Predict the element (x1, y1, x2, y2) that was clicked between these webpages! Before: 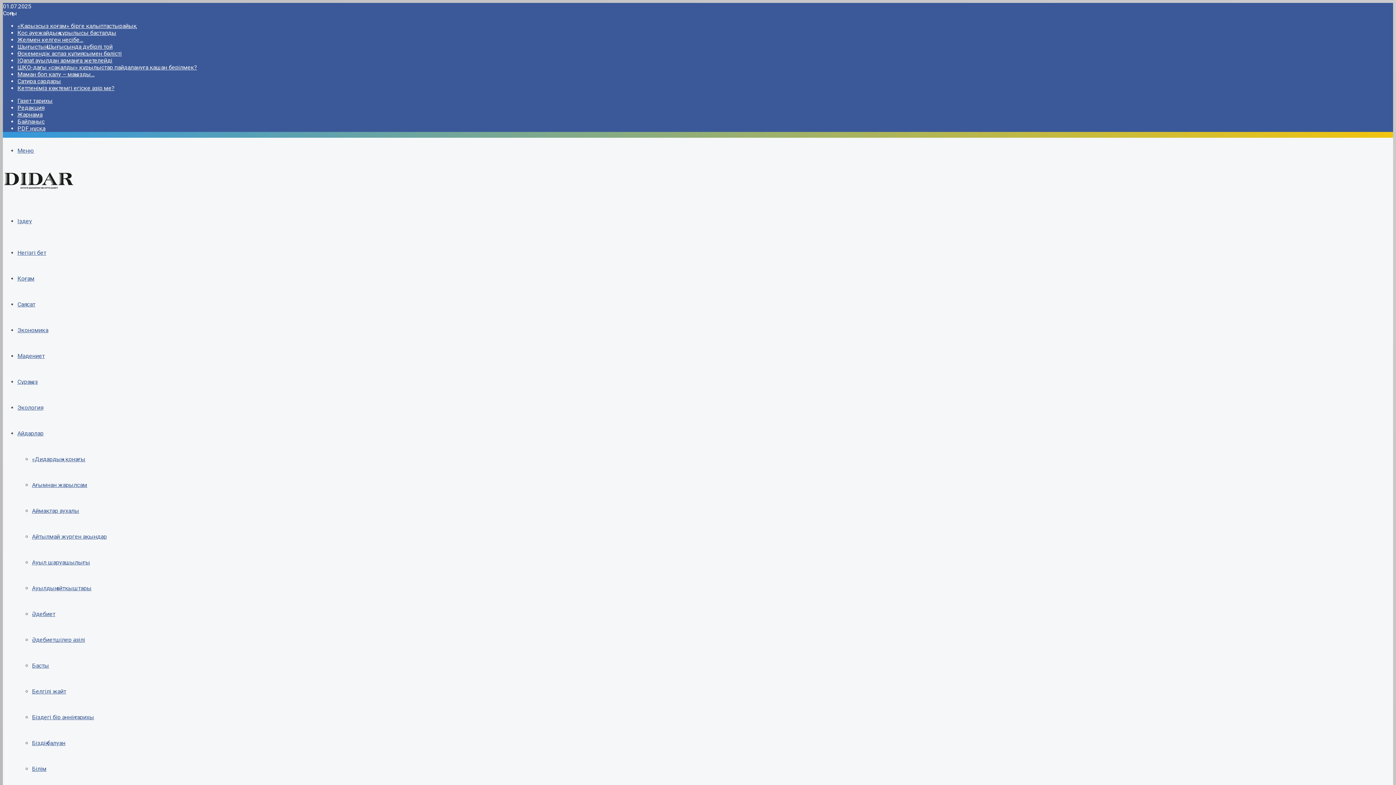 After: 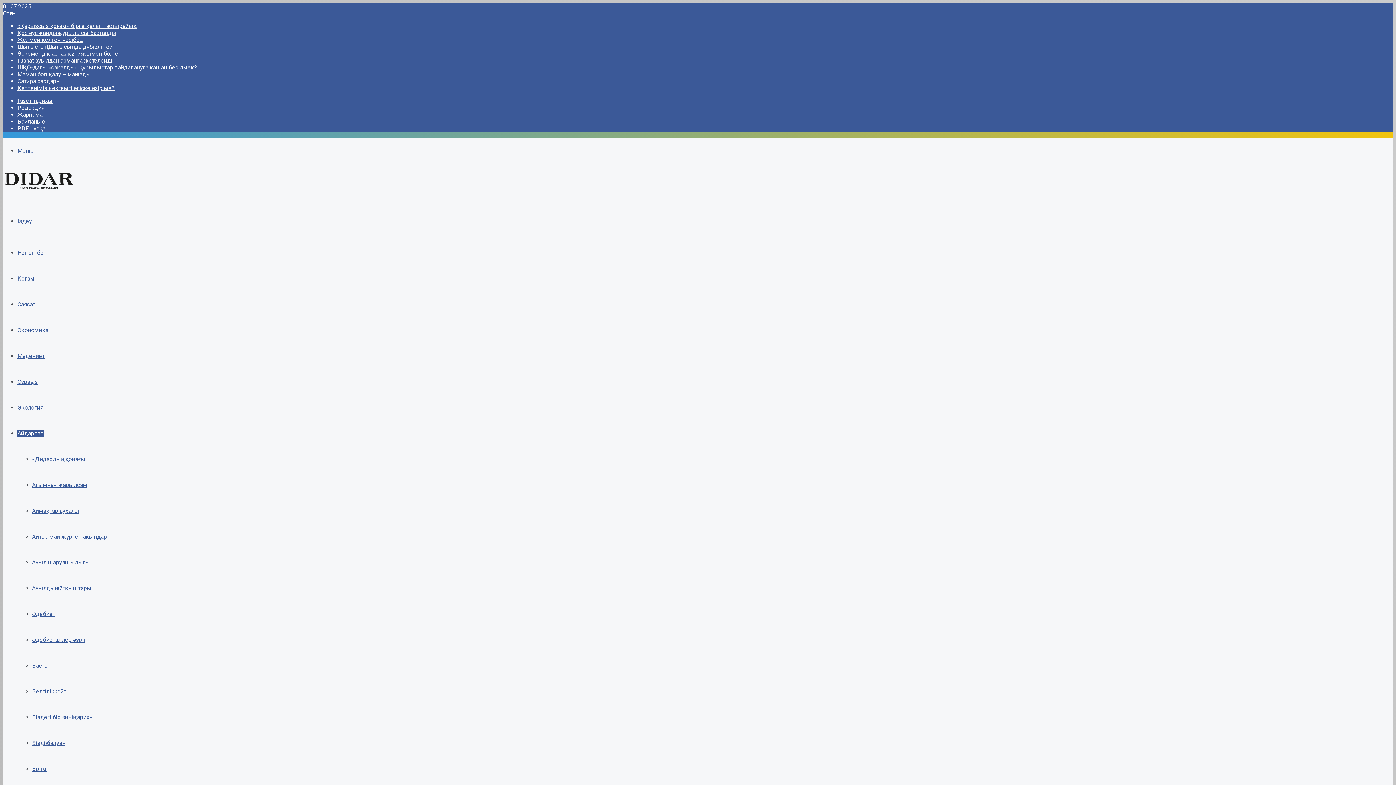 Action: label: Біздің балуан bbox: (32, 740, 65, 746)